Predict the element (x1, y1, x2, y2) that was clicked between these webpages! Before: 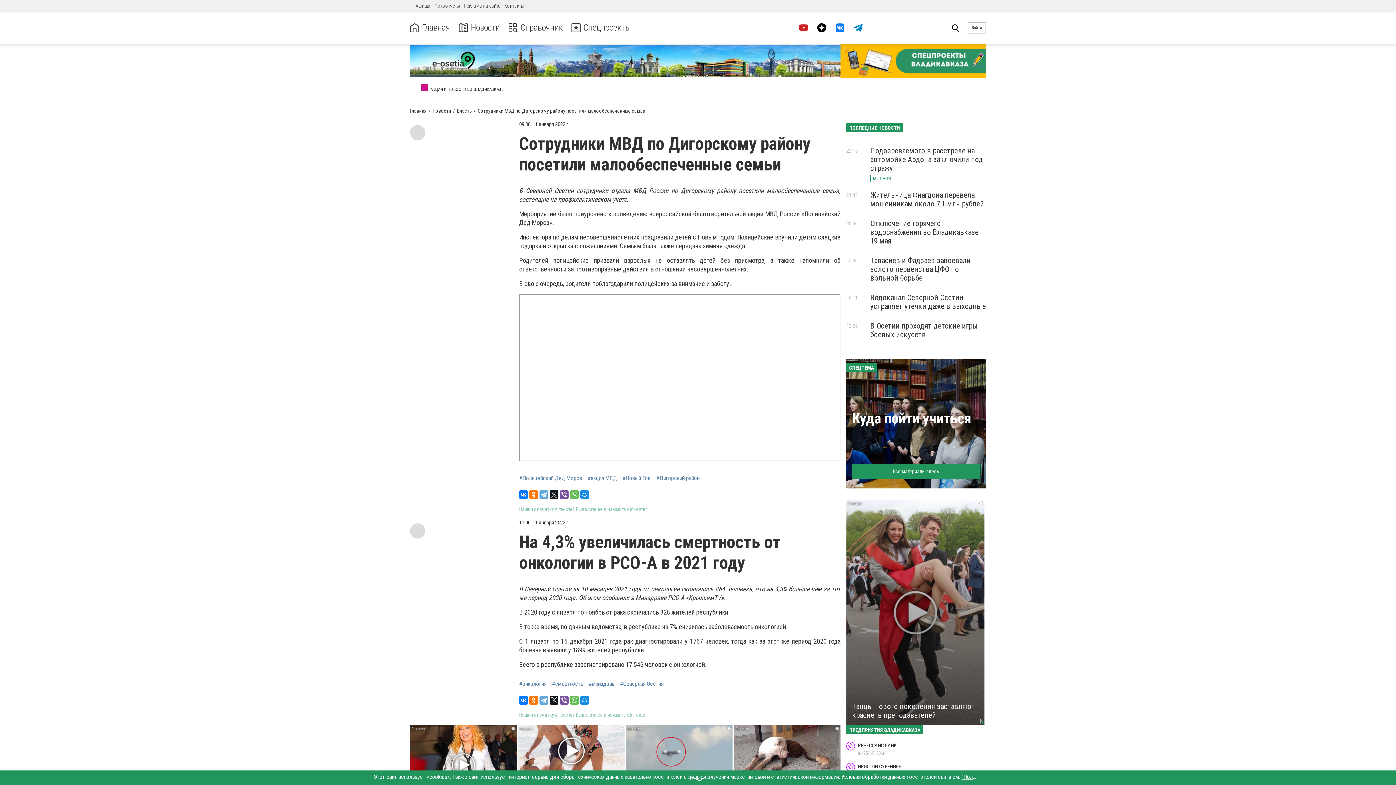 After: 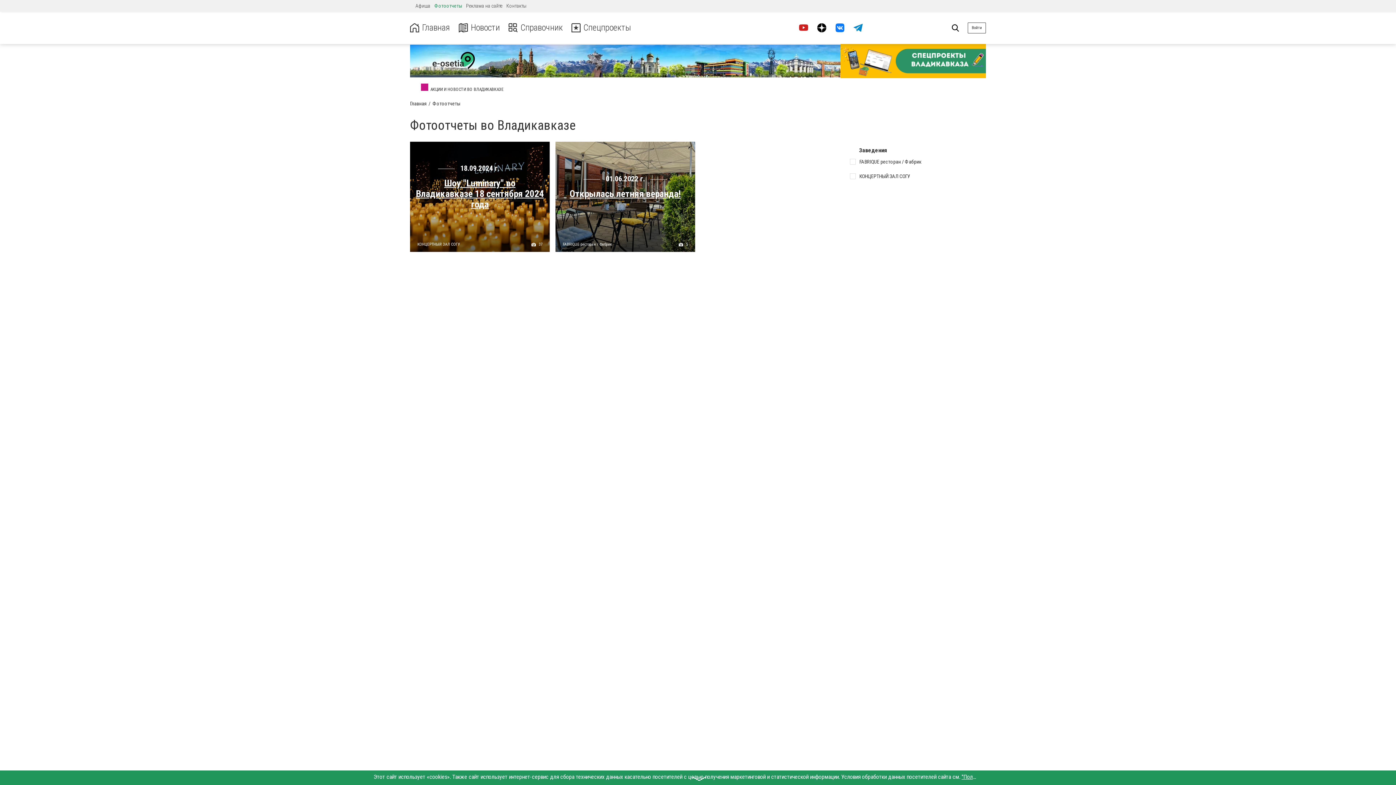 Action: bbox: (434, 2, 460, 8) label: Фотоотчеты